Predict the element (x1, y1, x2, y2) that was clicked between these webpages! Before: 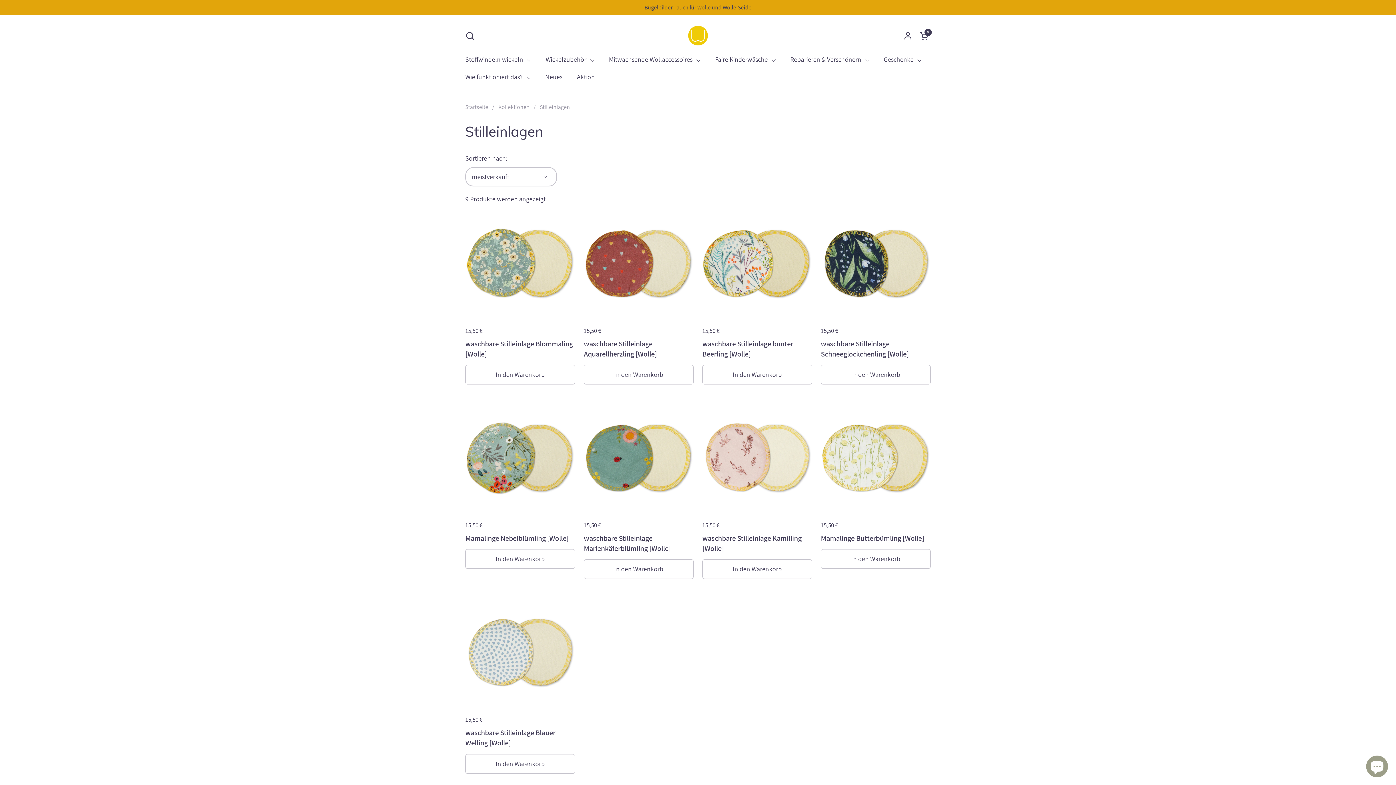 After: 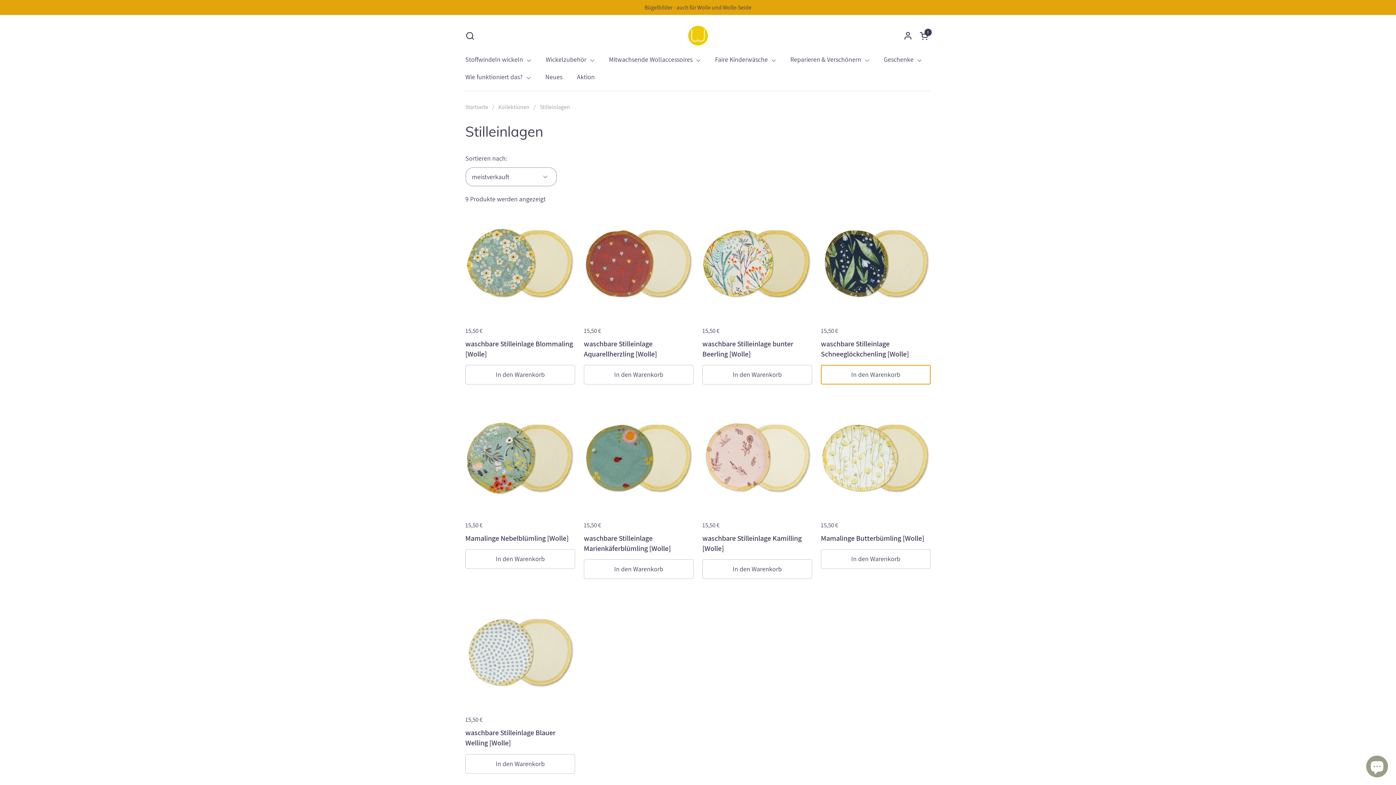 Action: bbox: (821, 365, 930, 384) label: In den Warenkorb